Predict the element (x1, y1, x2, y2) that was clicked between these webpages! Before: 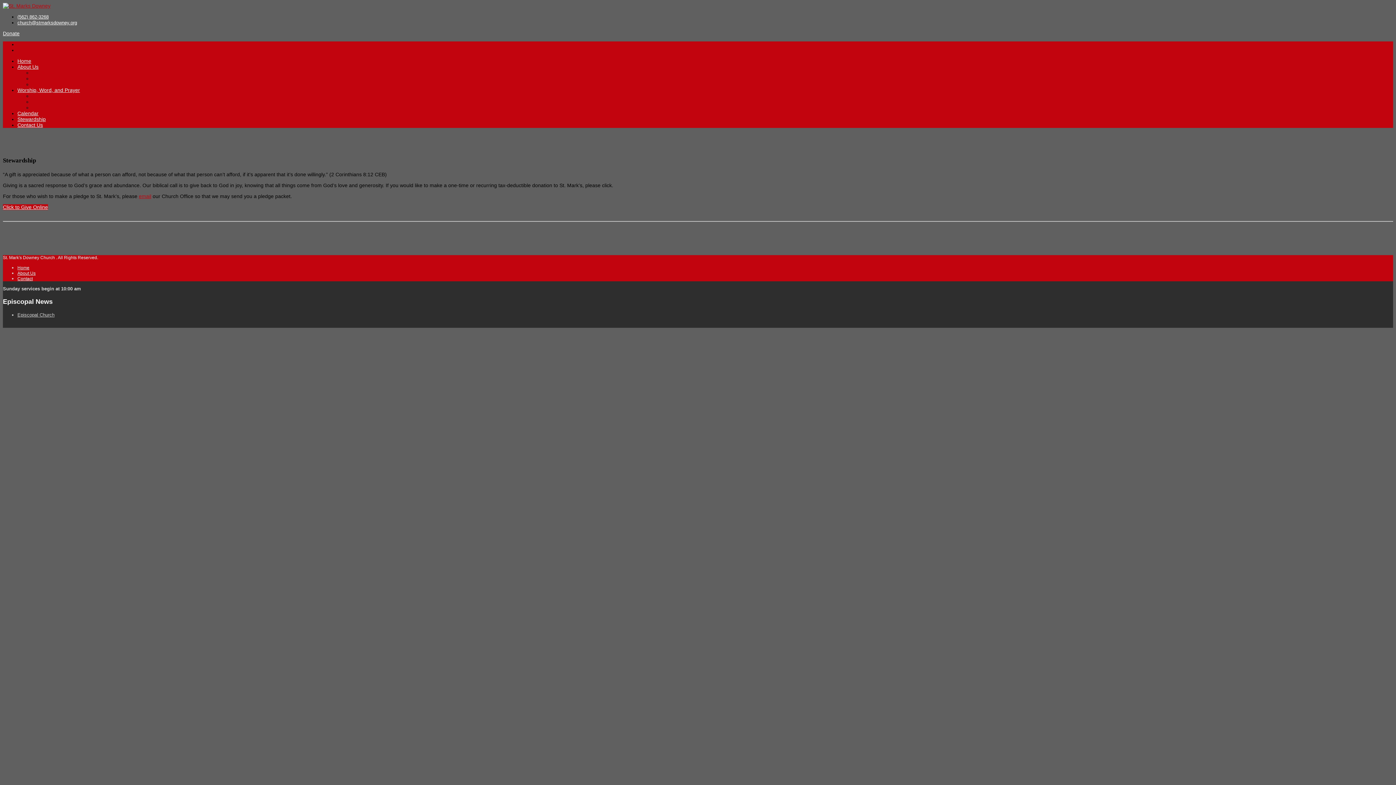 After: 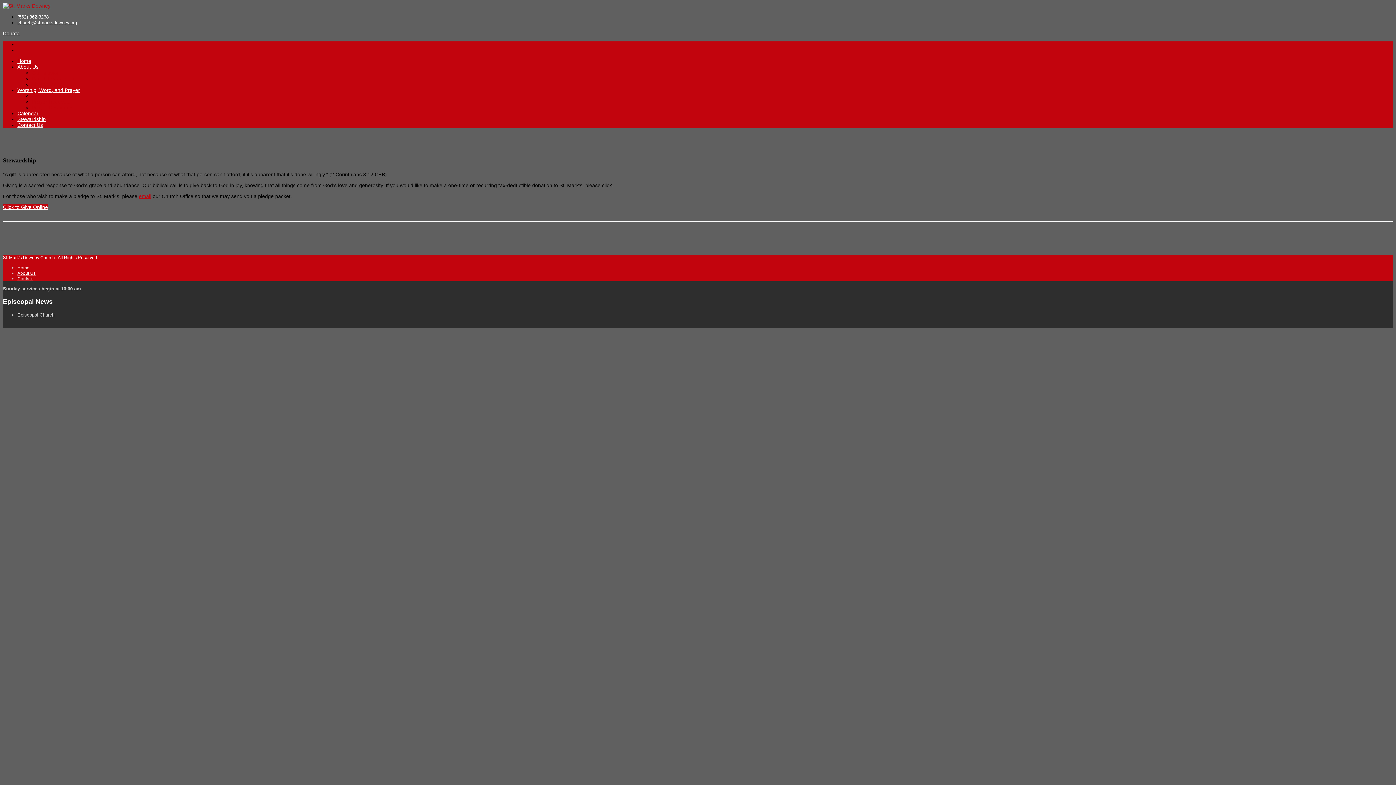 Action: label: Worship, Word, and Prayer bbox: (17, 87, 80, 93)